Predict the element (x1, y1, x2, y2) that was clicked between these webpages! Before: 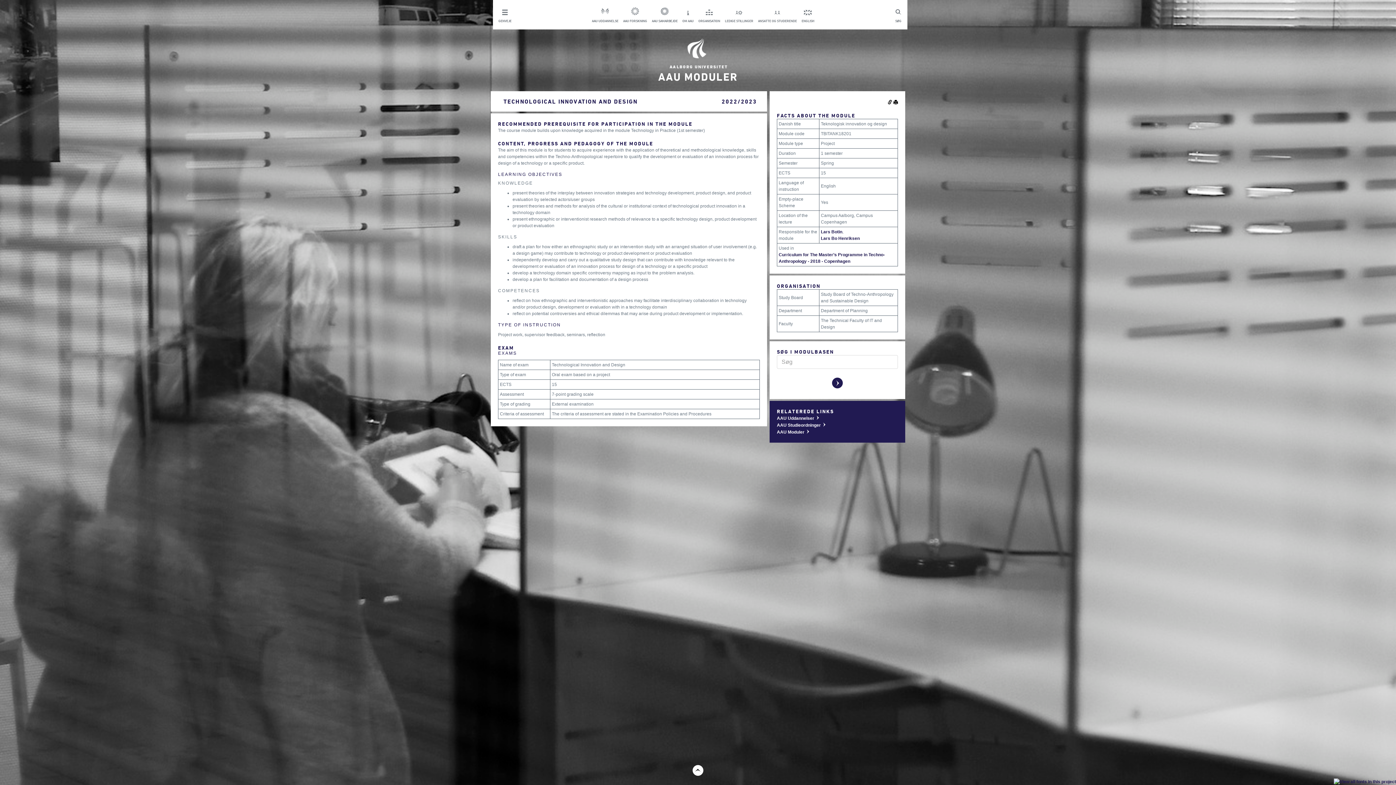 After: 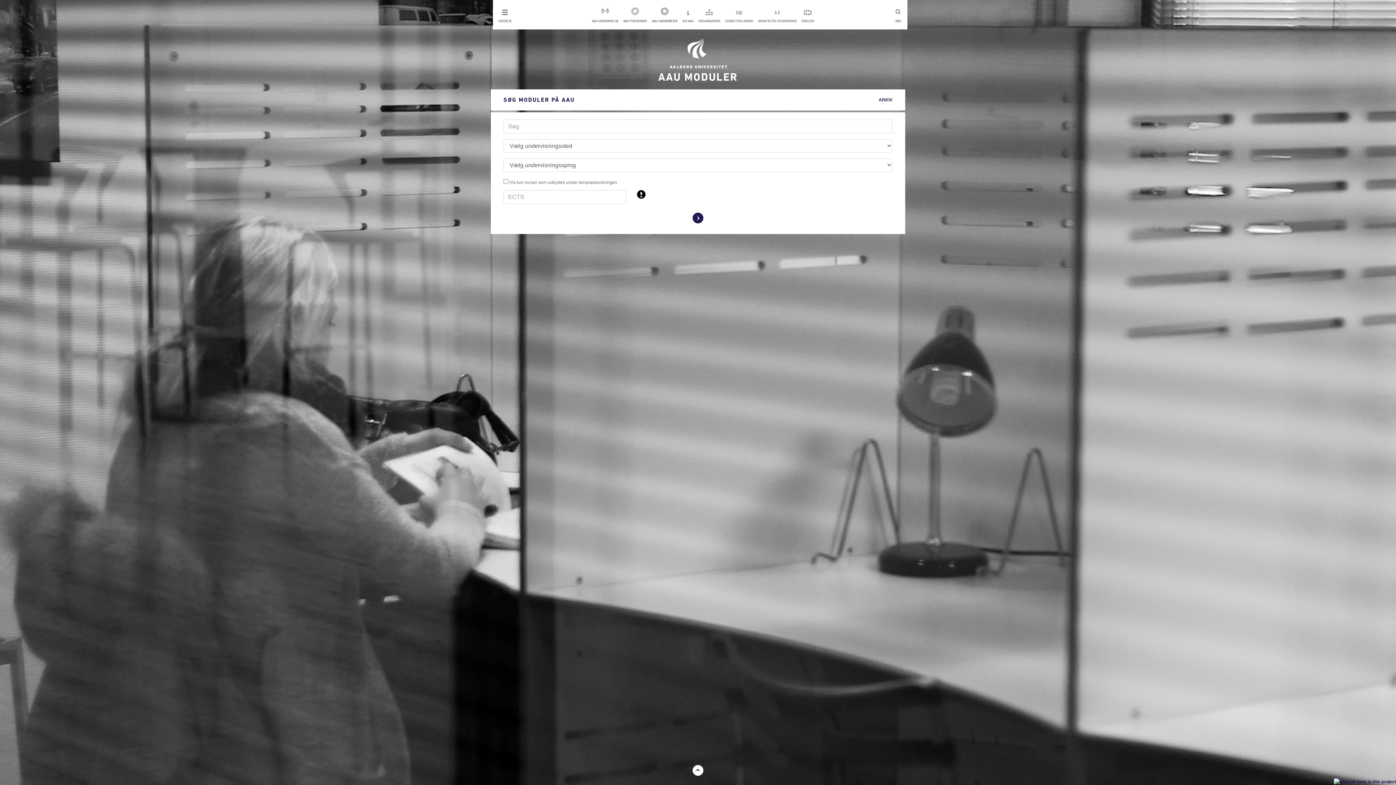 Action: label: AAU Moduler w bbox: (777, 429, 810, 434)